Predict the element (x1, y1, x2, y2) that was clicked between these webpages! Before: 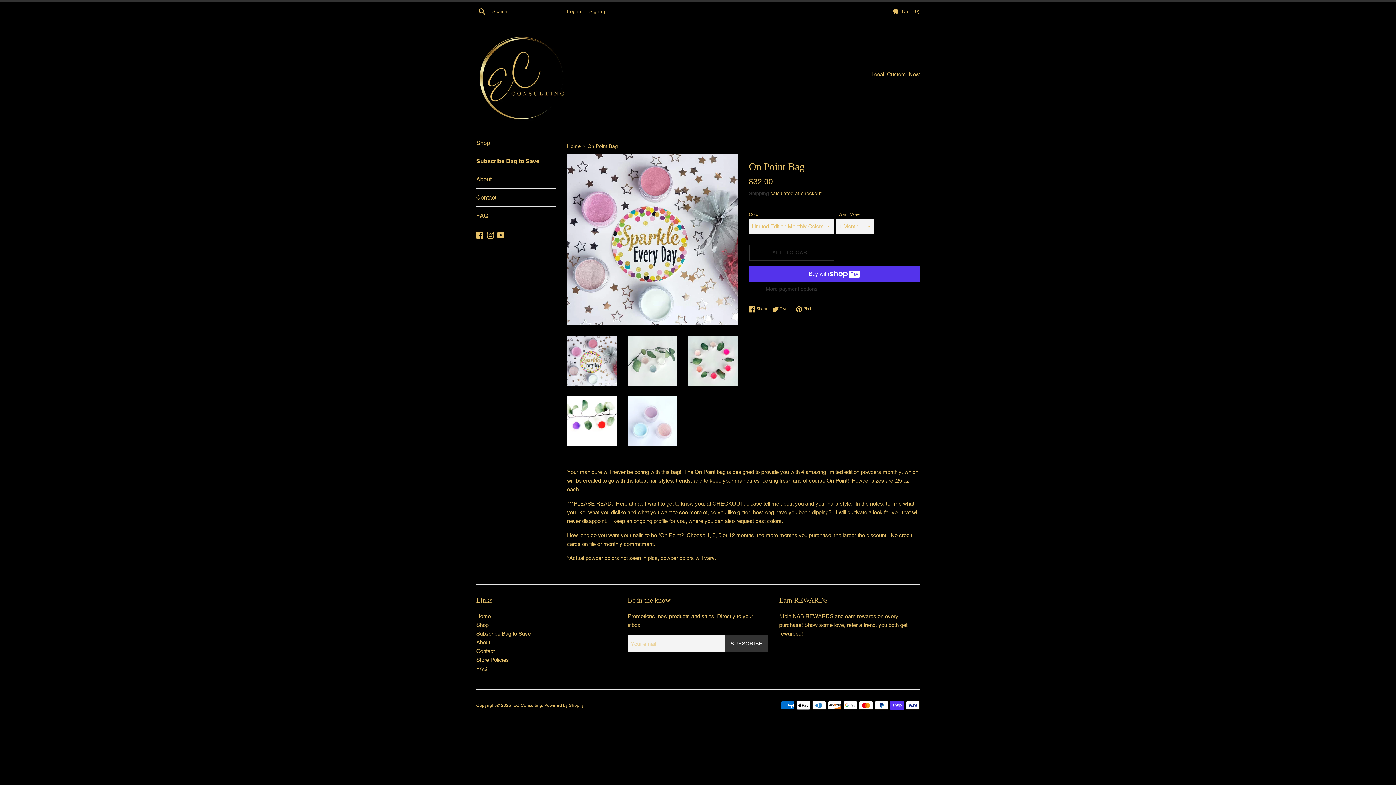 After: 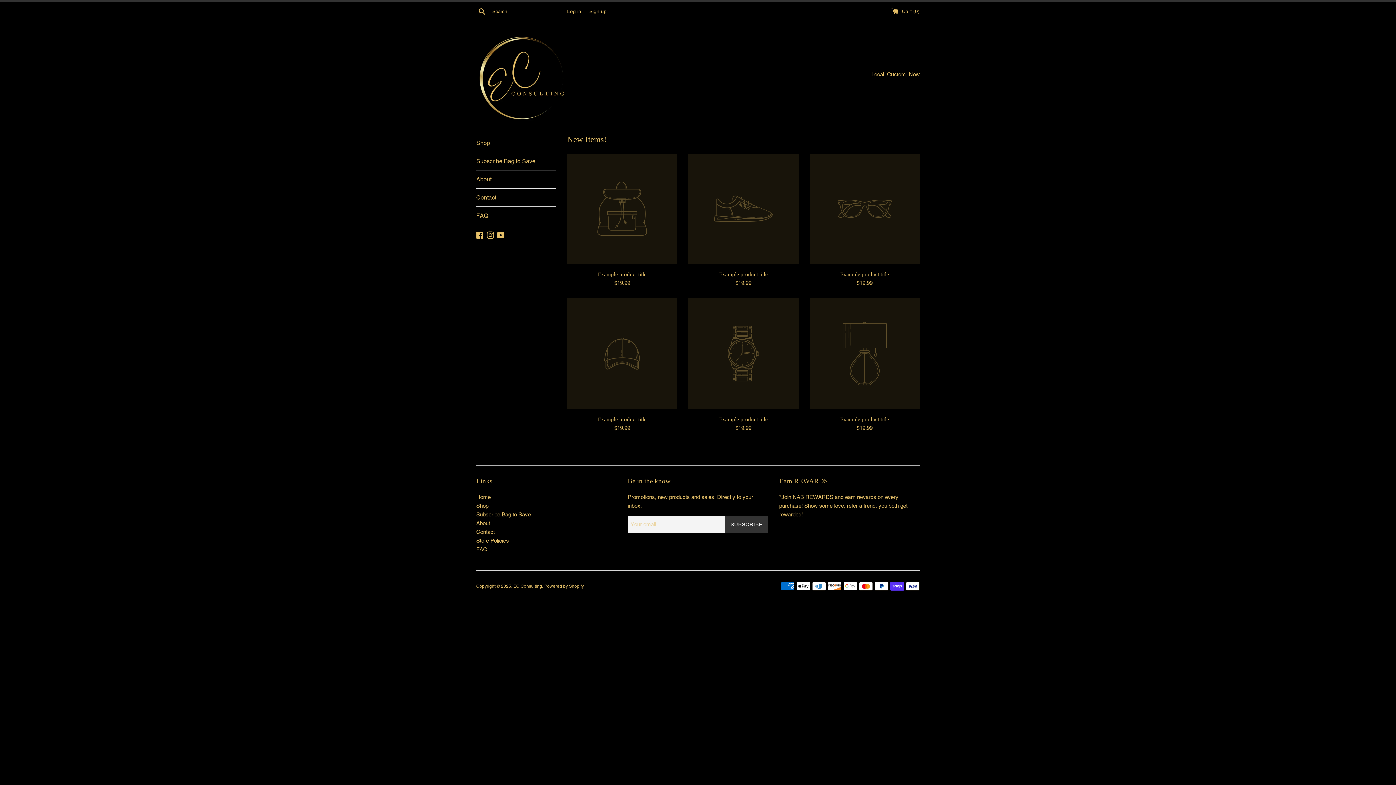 Action: bbox: (476, 32, 567, 122)